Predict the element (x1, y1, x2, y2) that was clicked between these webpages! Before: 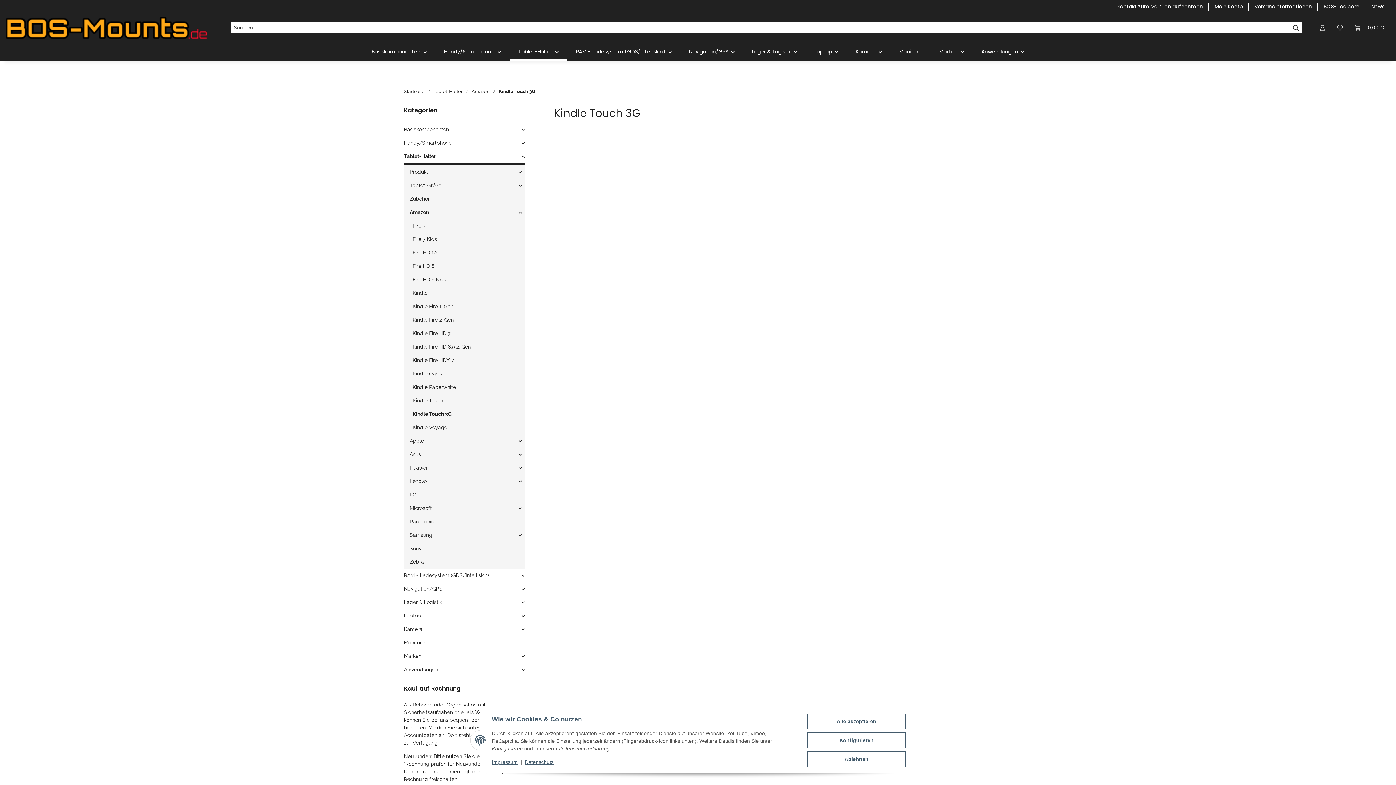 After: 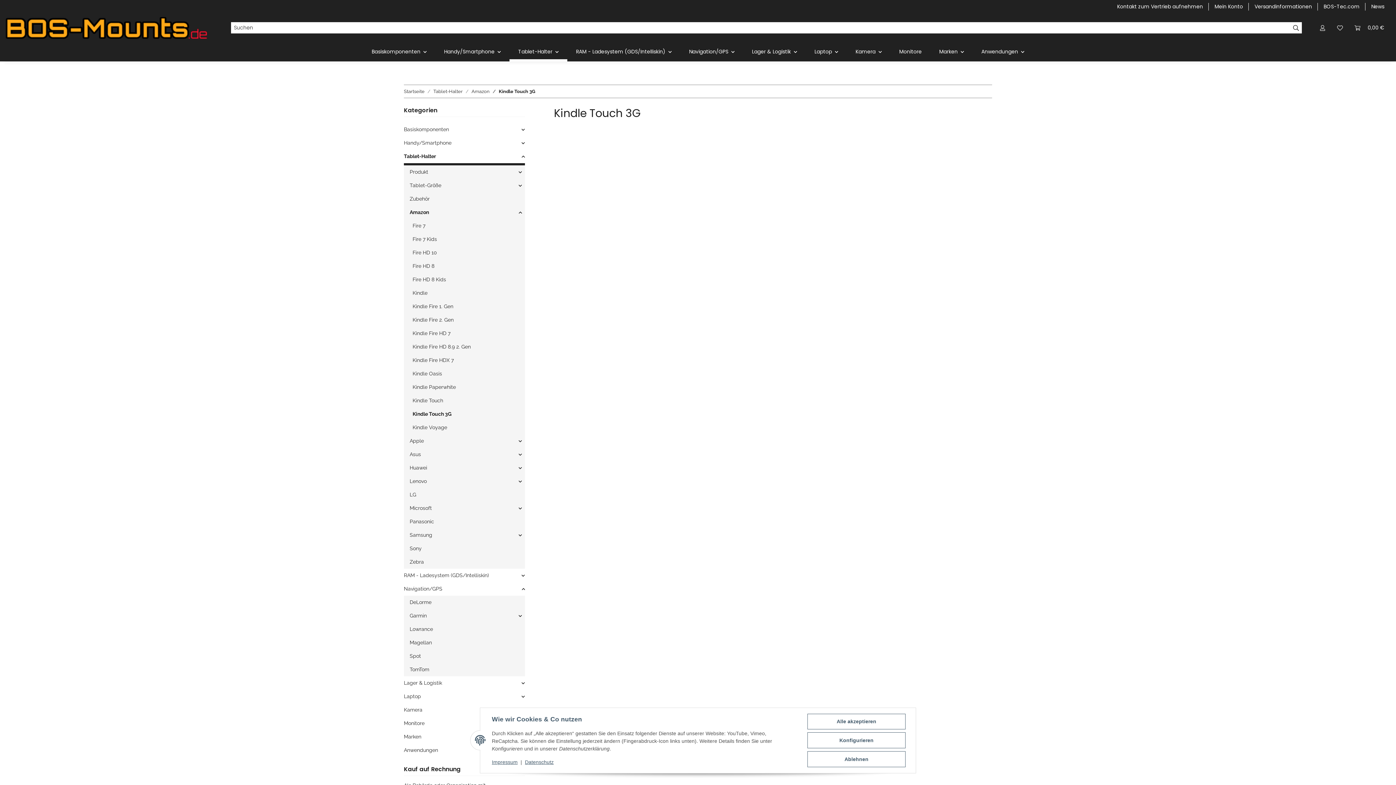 Action: bbox: (404, 582, 524, 596) label: Navigation/GPS